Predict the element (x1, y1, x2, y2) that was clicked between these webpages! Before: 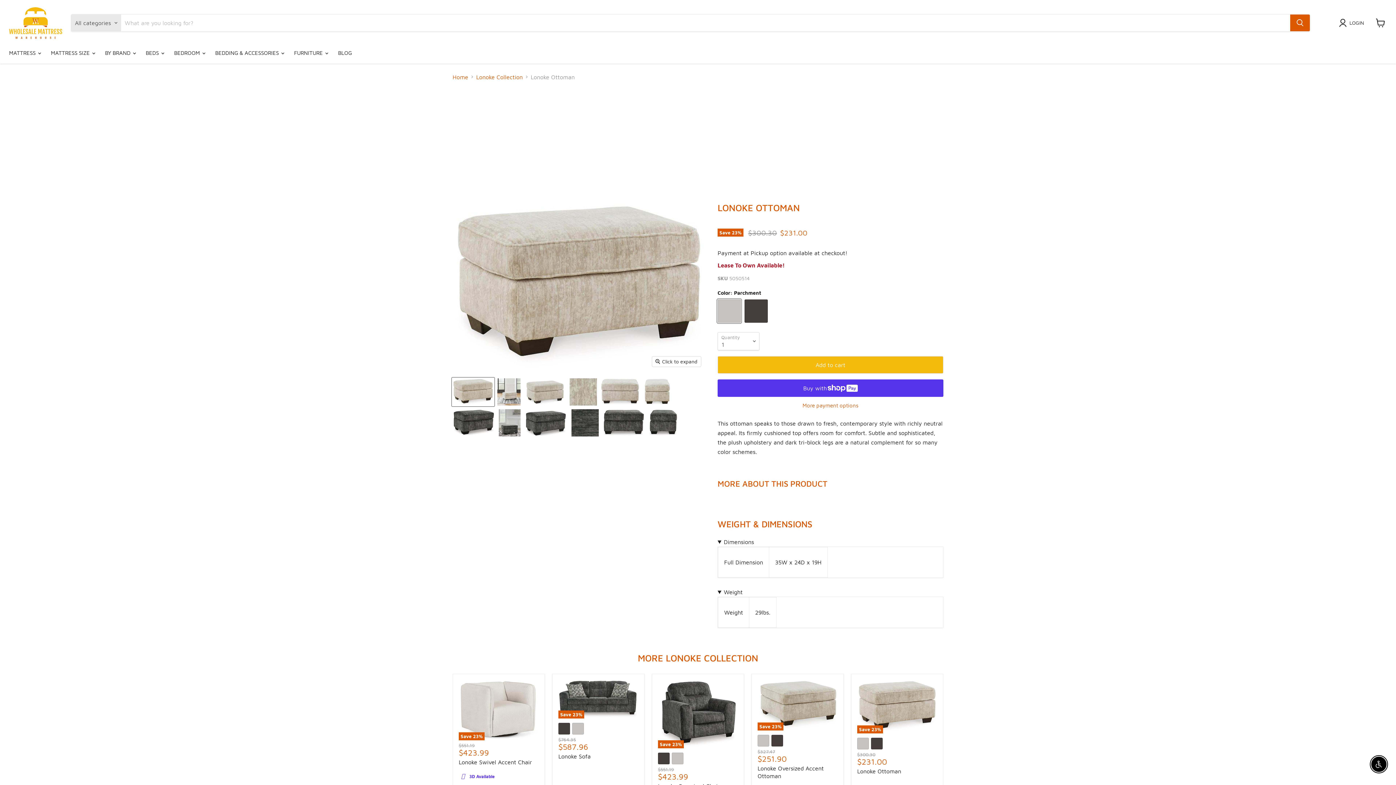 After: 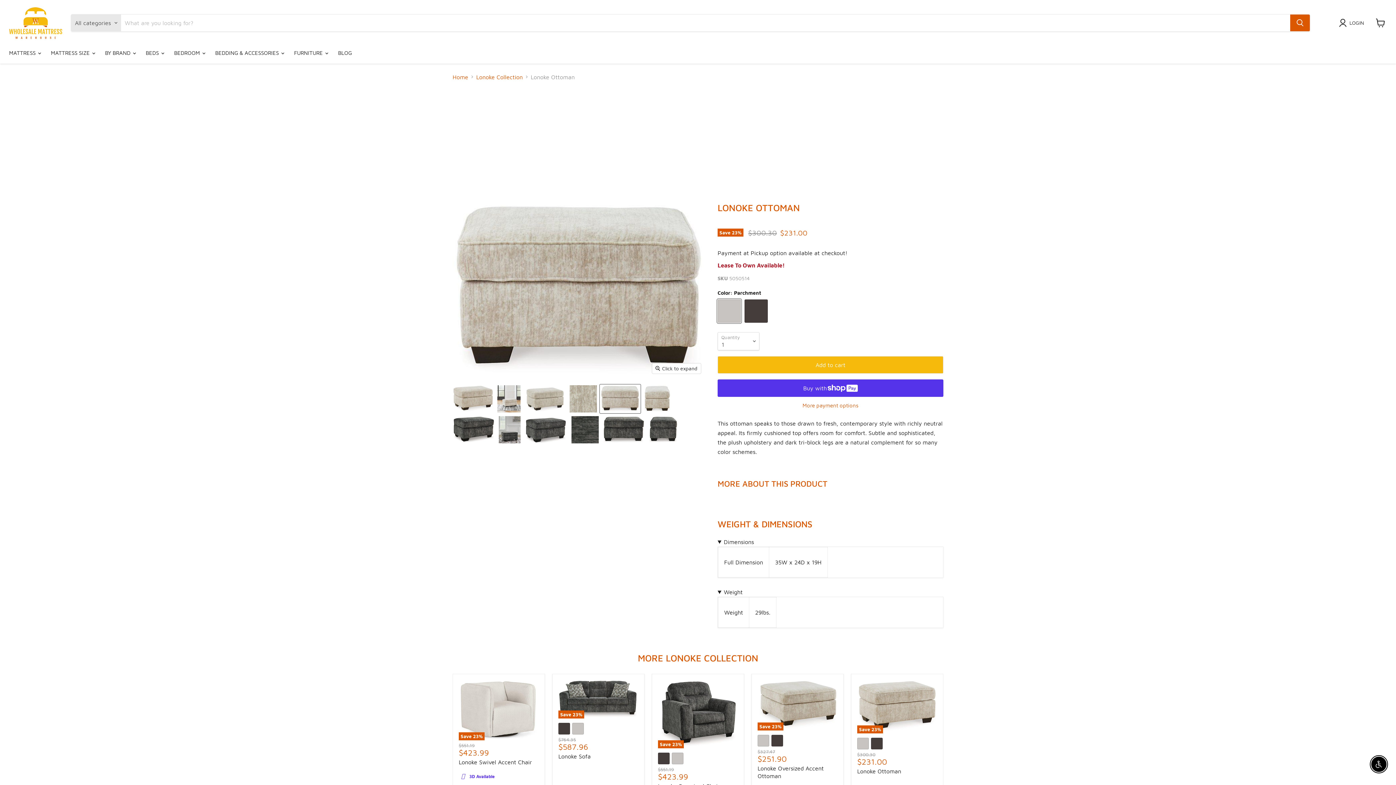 Action: bbox: (600, 377, 640, 406) label: Product image thumbnail